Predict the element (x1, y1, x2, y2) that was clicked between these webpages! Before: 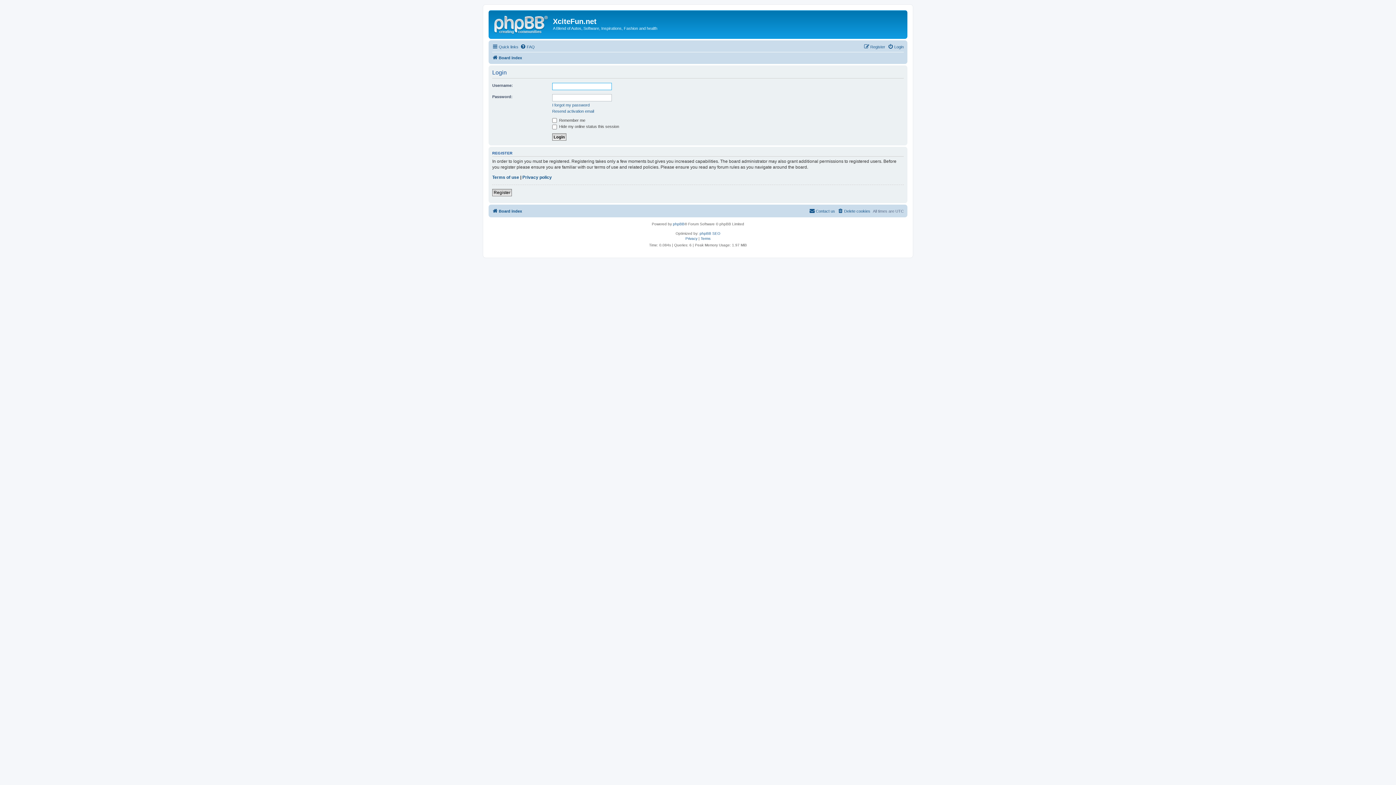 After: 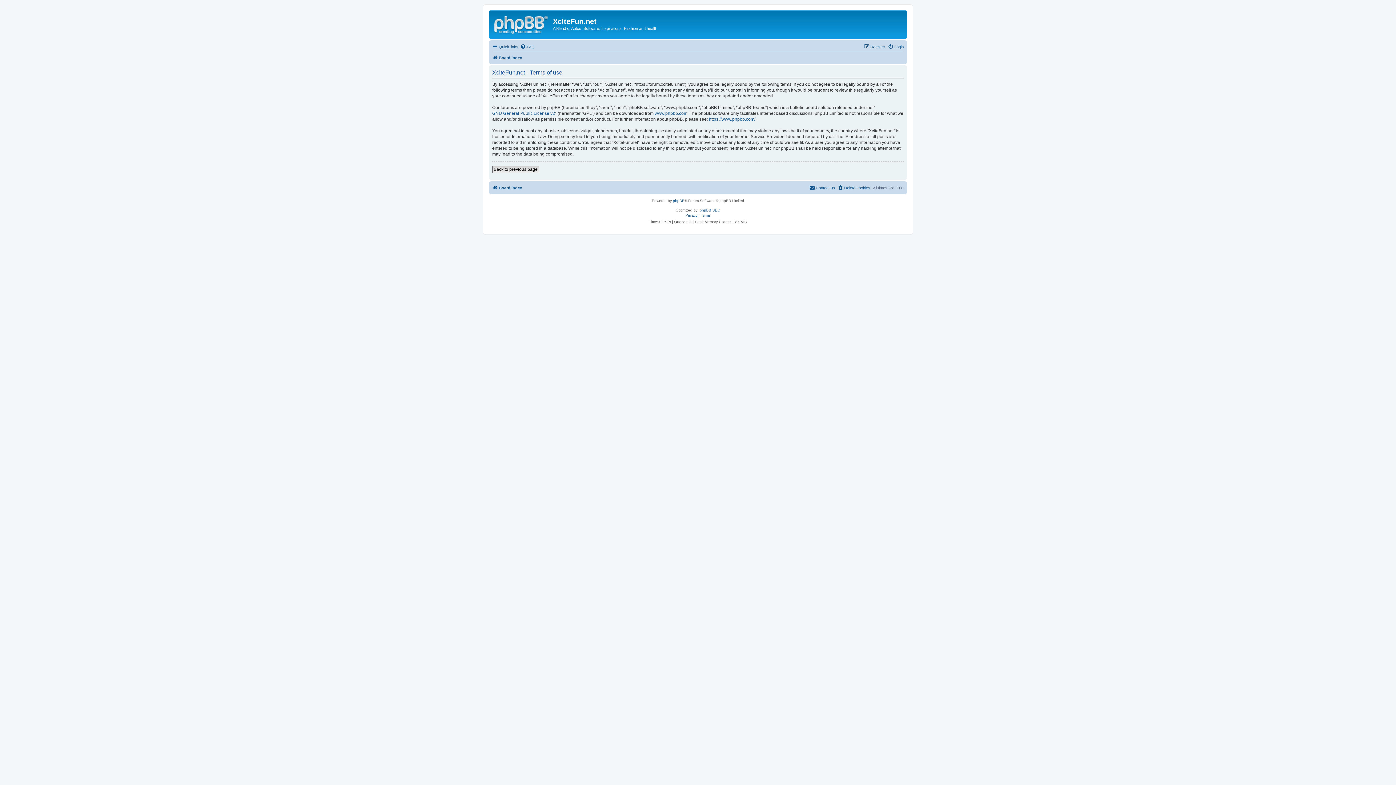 Action: label: Terms bbox: (700, 235, 710, 242)